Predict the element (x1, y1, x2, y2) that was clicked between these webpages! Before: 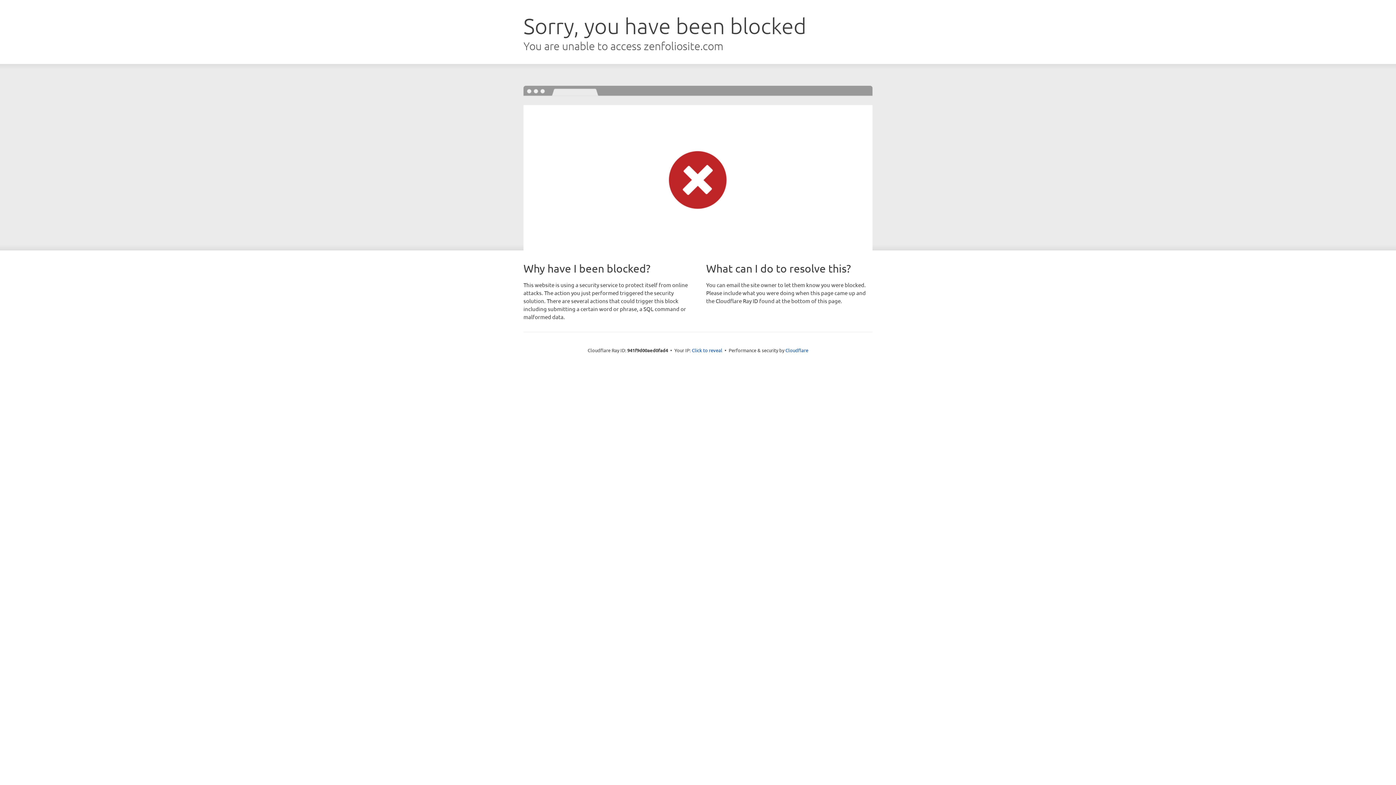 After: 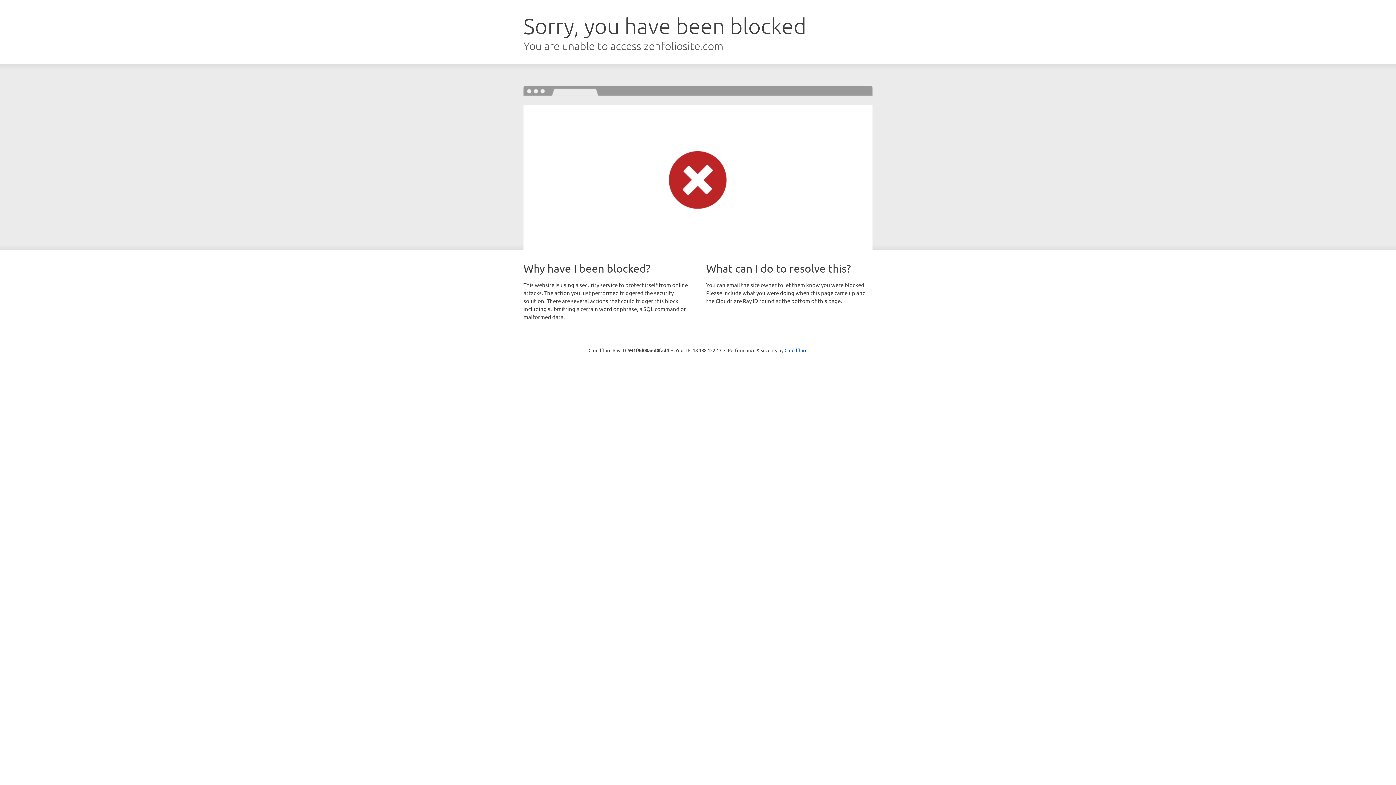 Action: label: Click to reveal bbox: (692, 346, 722, 353)